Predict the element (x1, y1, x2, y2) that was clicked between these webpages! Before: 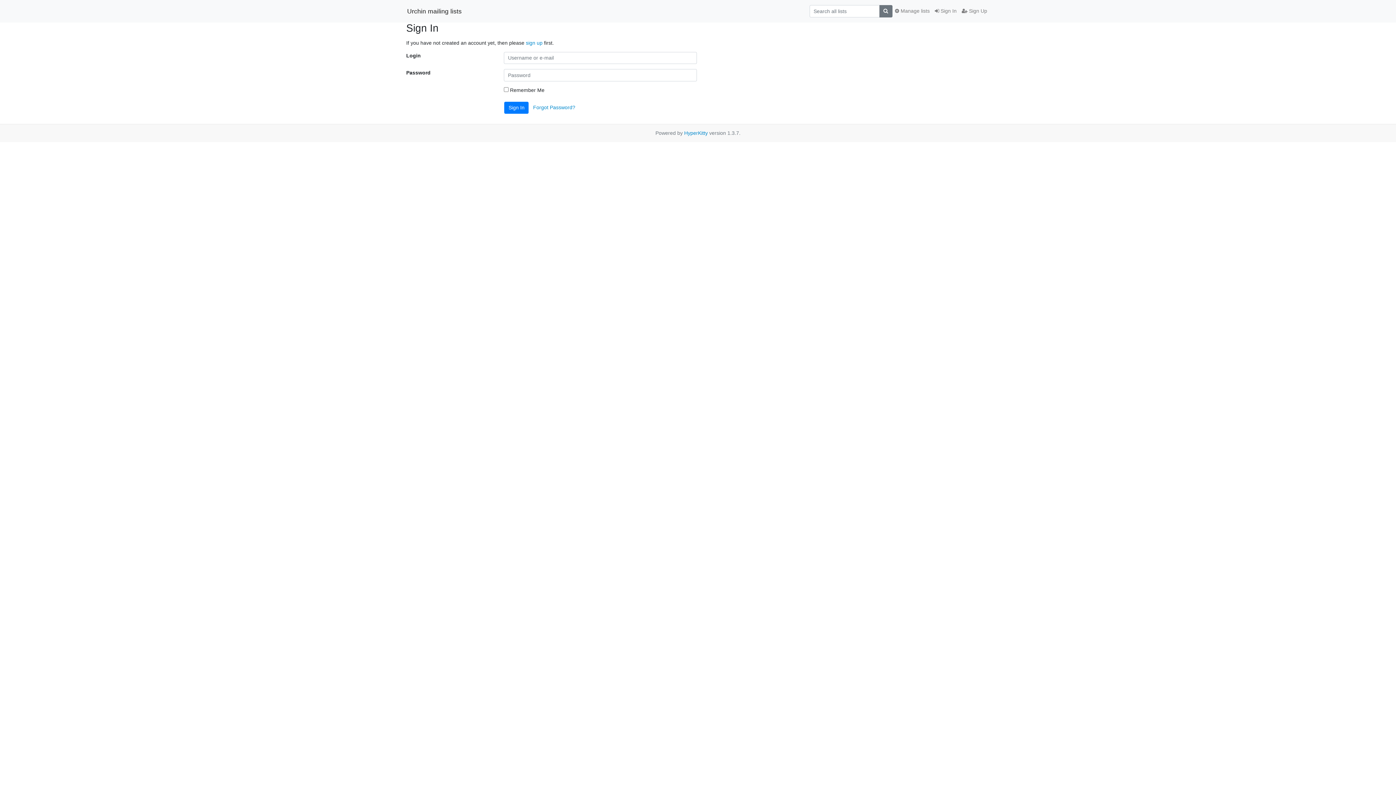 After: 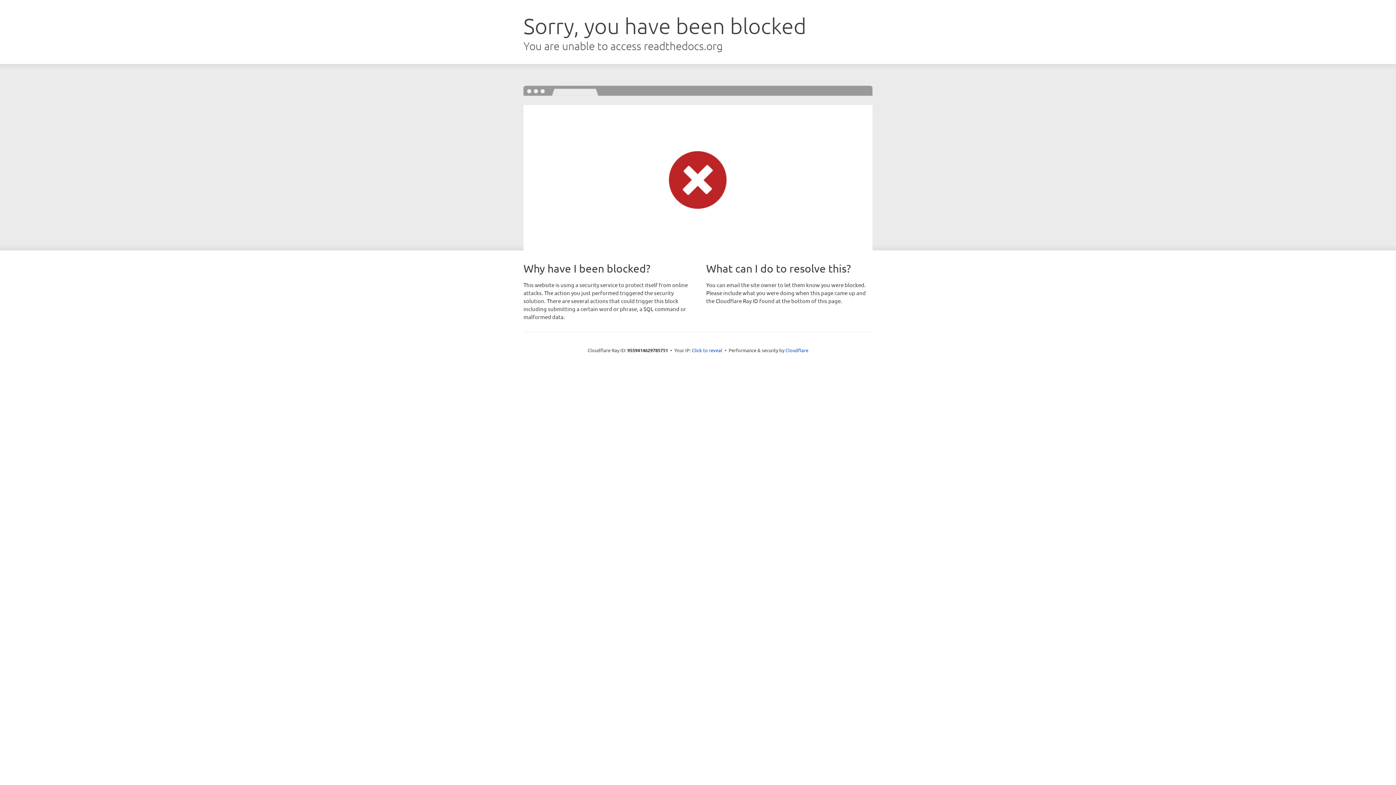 Action: bbox: (684, 130, 708, 136) label: HyperKitty